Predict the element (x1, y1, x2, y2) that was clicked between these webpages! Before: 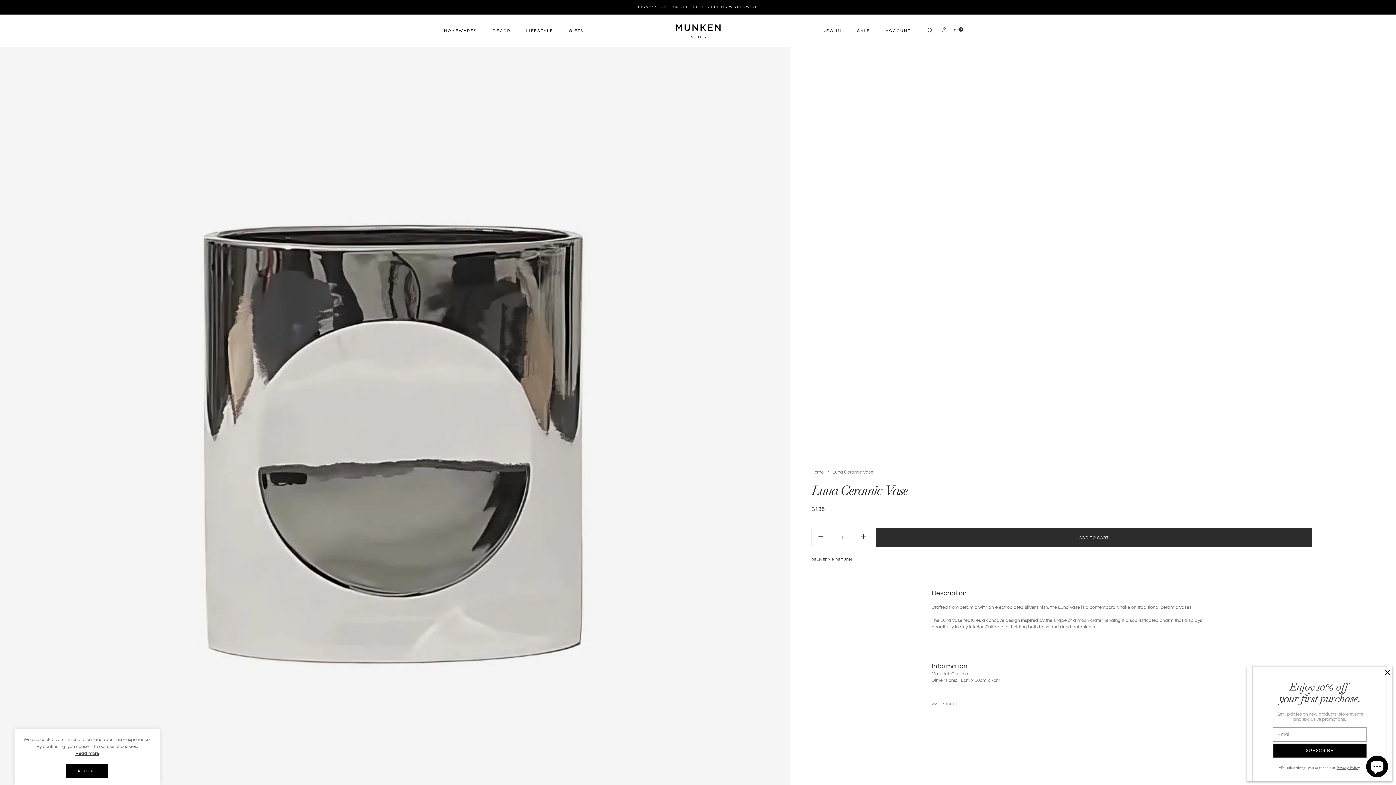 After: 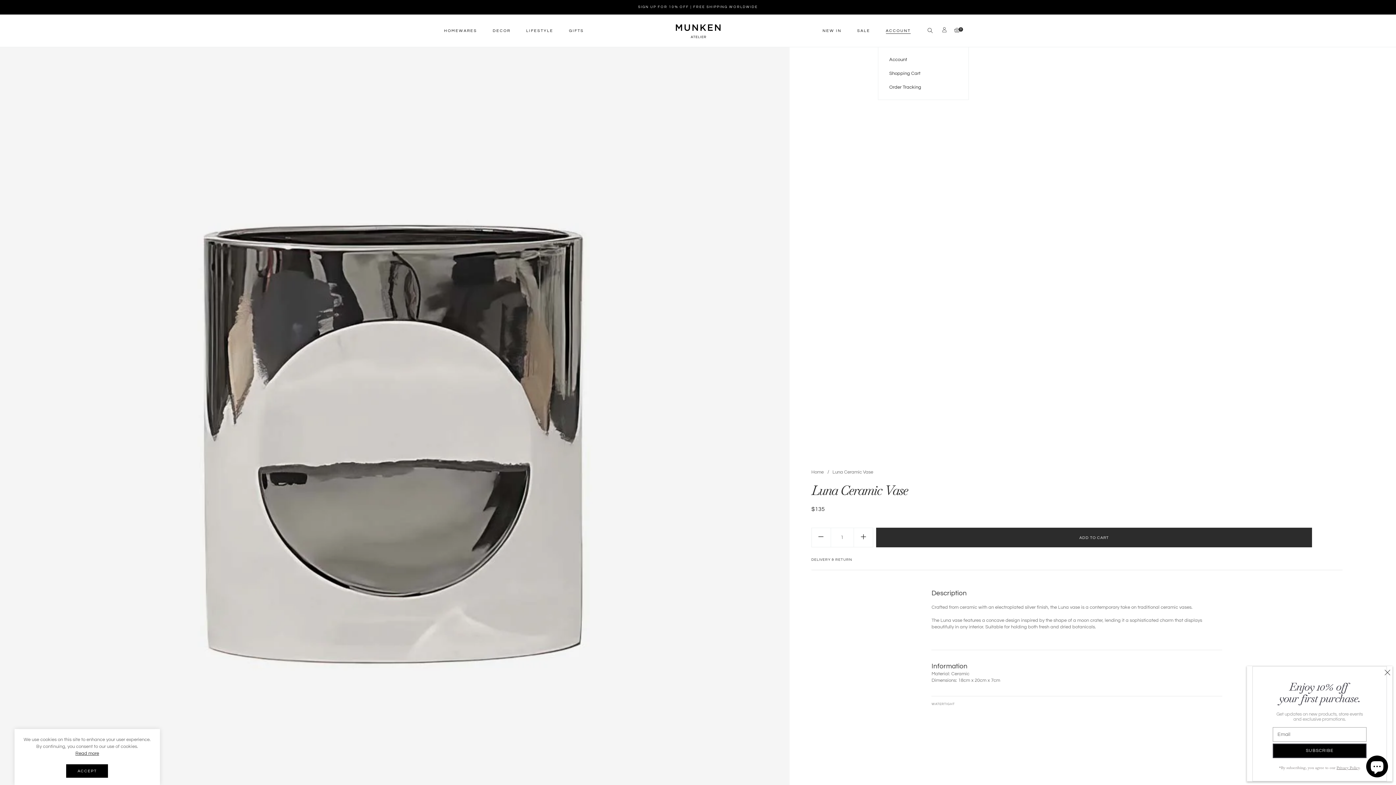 Action: label: ACCOUNT bbox: (878, 14, 918, 46)